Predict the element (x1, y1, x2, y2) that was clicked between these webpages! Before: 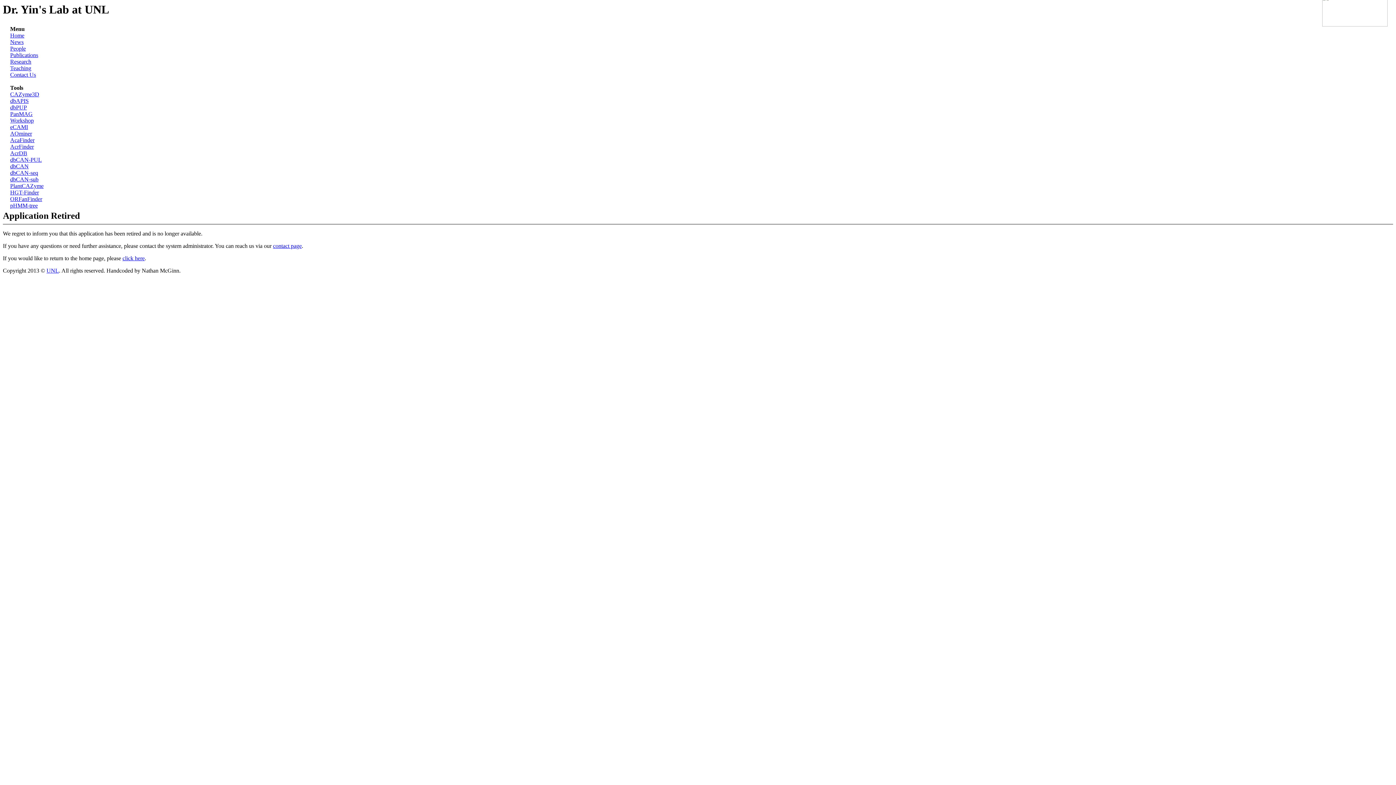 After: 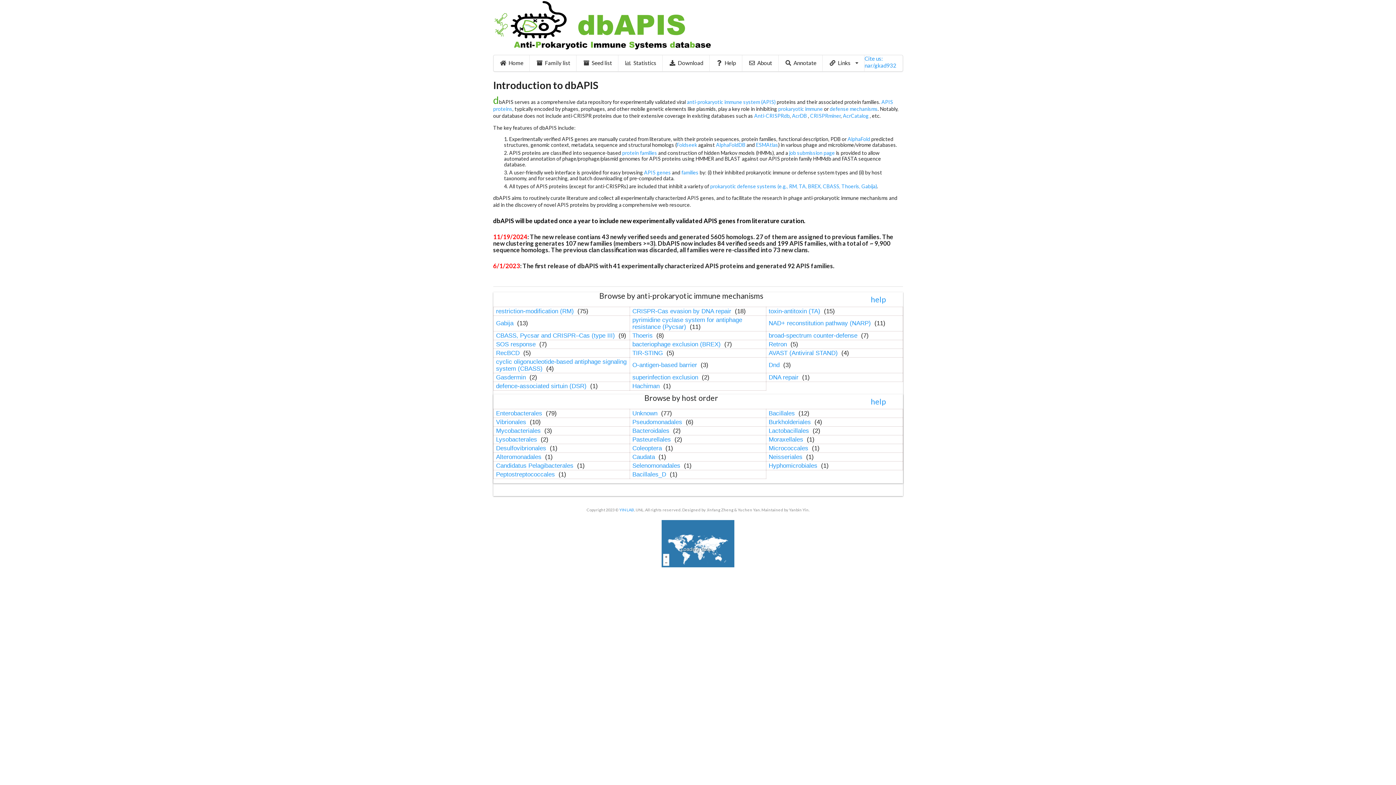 Action: label: dbAPIS bbox: (10, 97, 28, 104)